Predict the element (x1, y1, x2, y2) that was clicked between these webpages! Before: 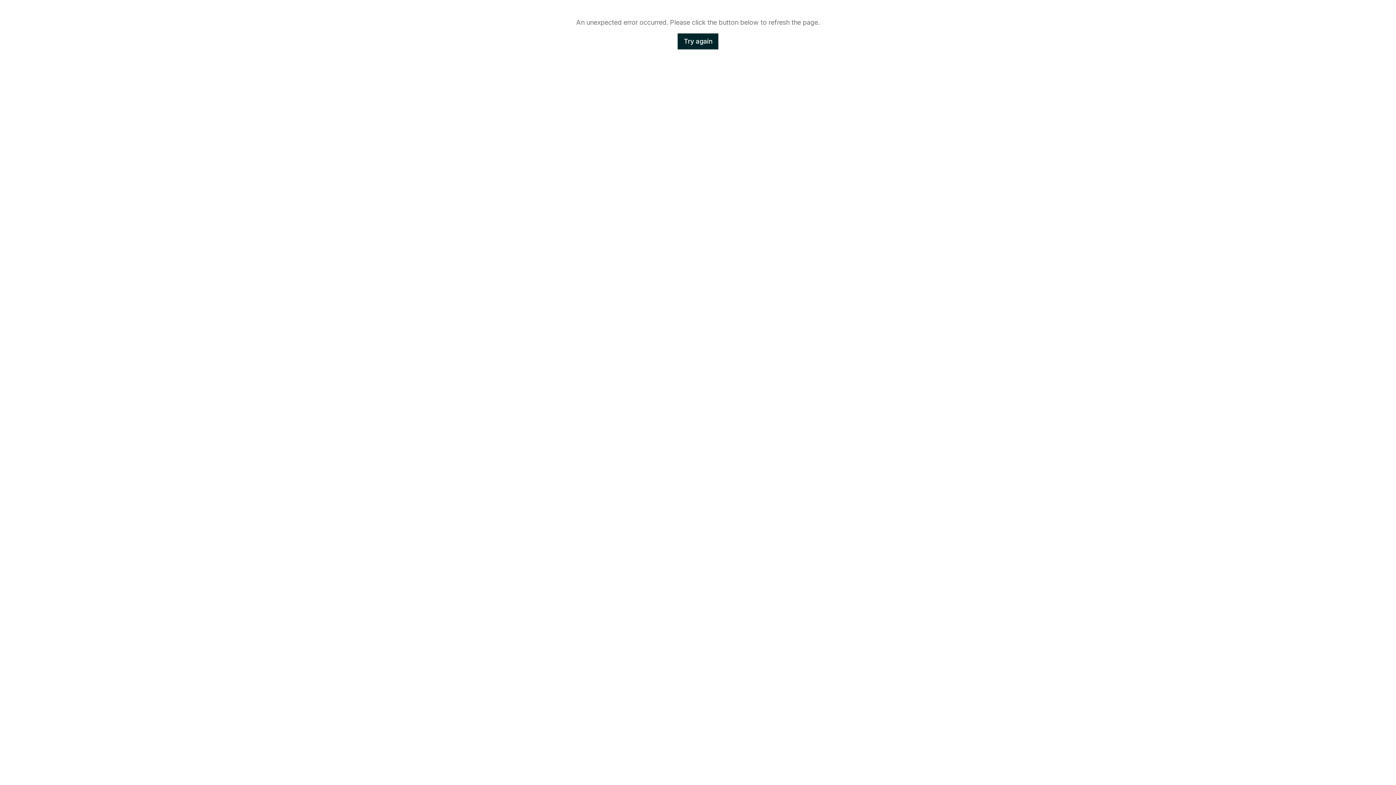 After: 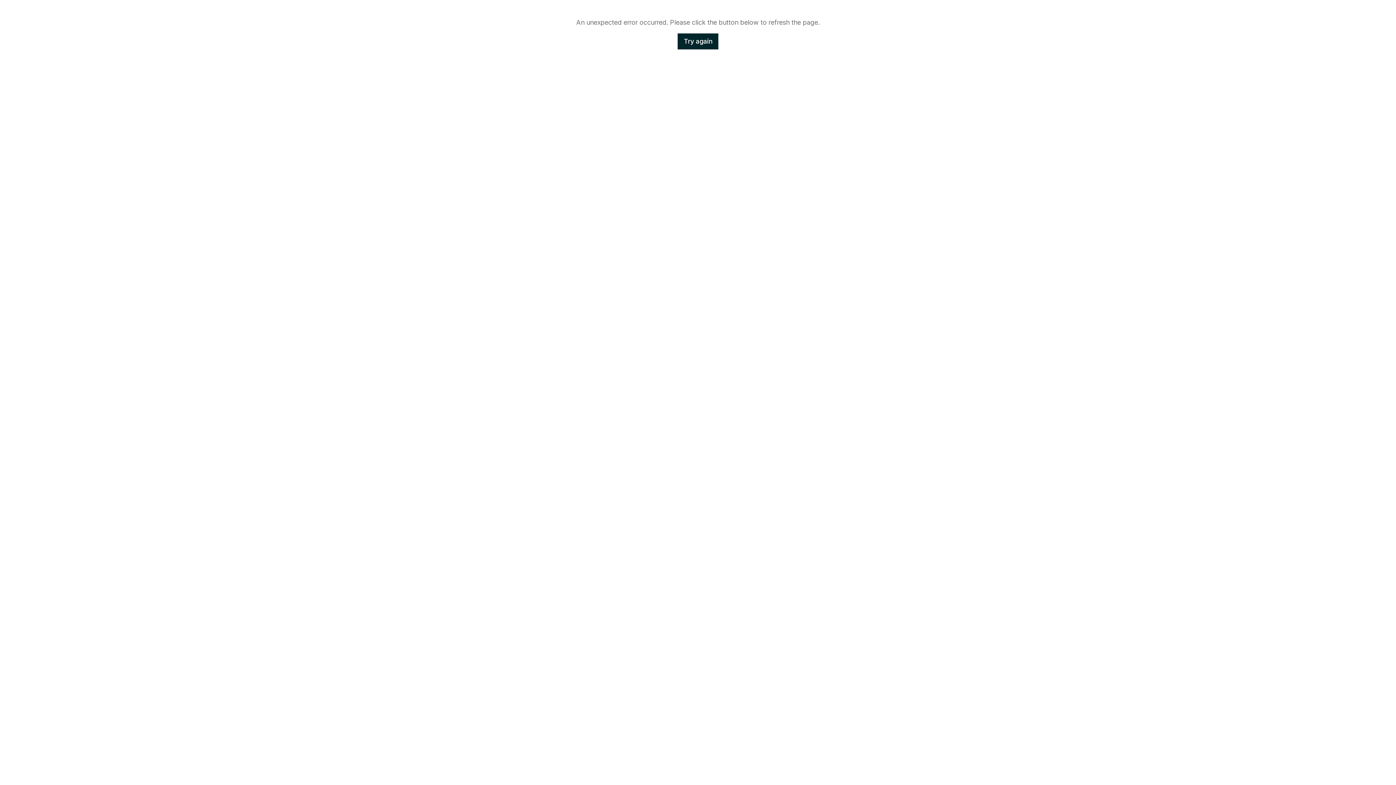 Action: label: Try again bbox: (677, 33, 718, 49)